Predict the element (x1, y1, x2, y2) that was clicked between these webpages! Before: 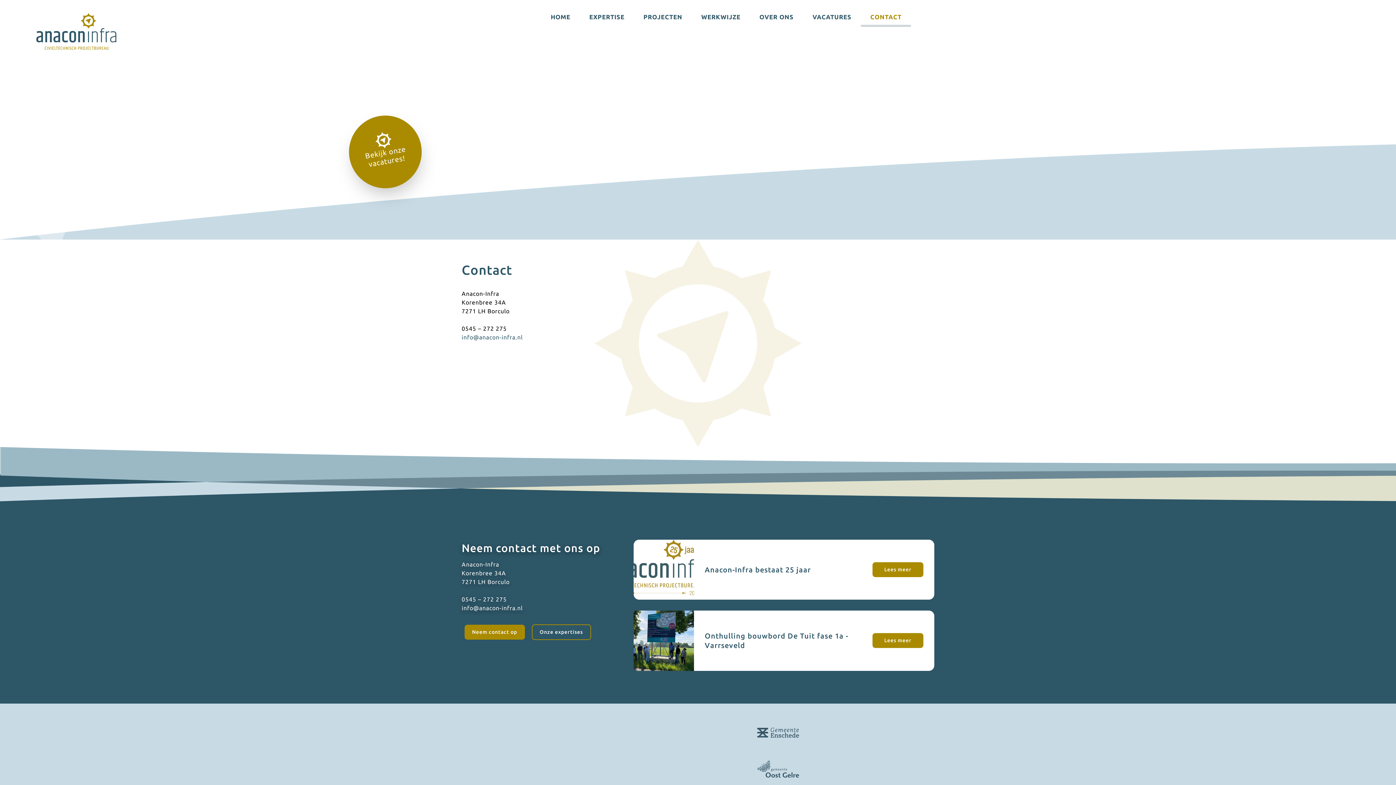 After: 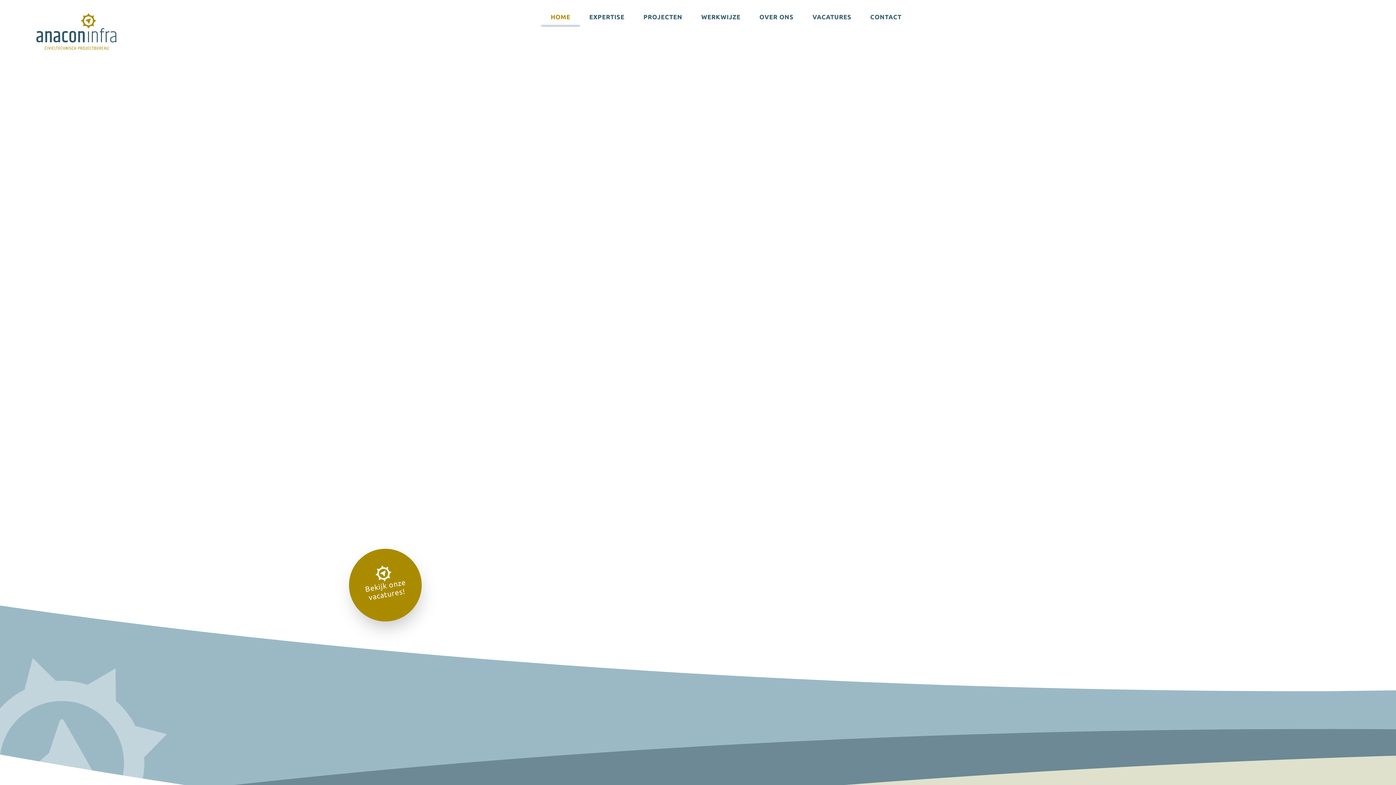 Action: bbox: (0, 12, 116, 49)